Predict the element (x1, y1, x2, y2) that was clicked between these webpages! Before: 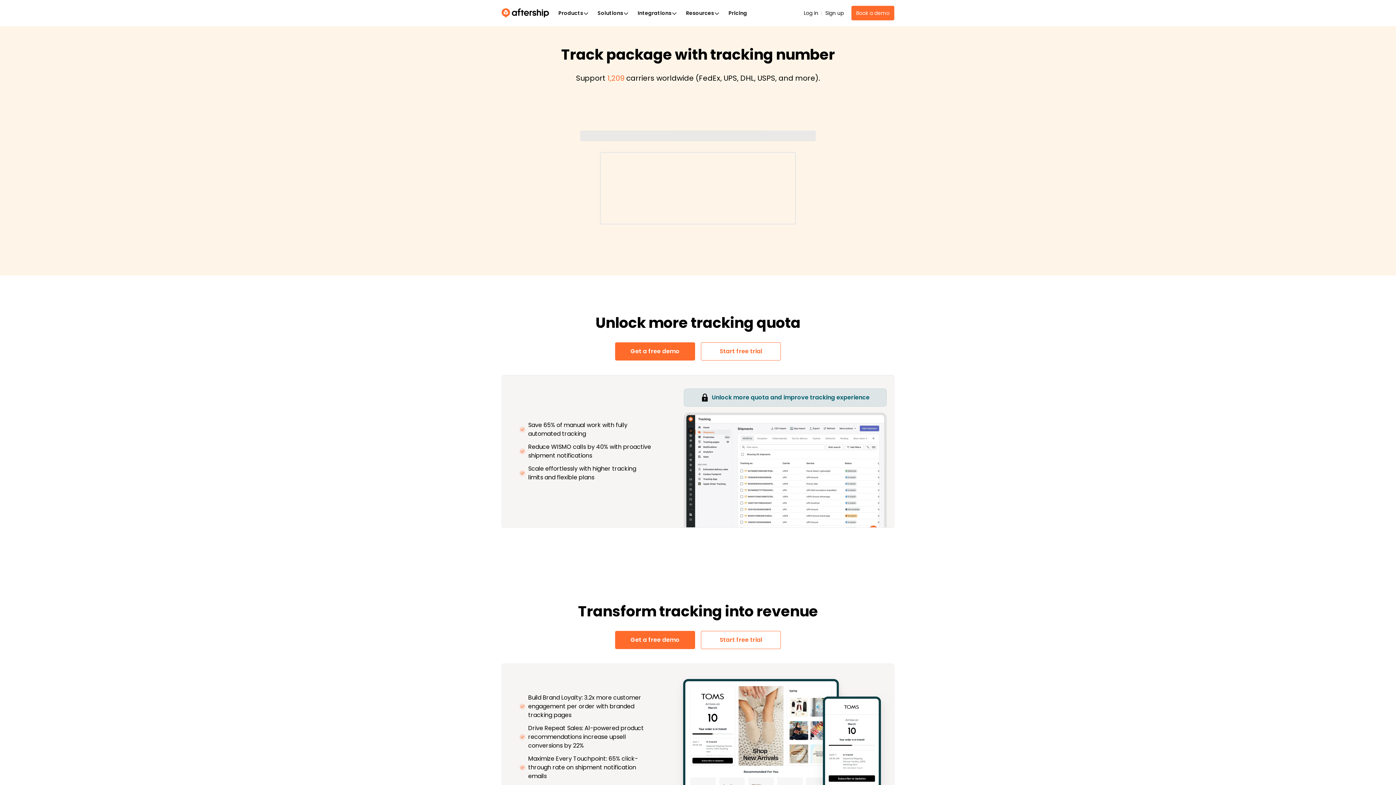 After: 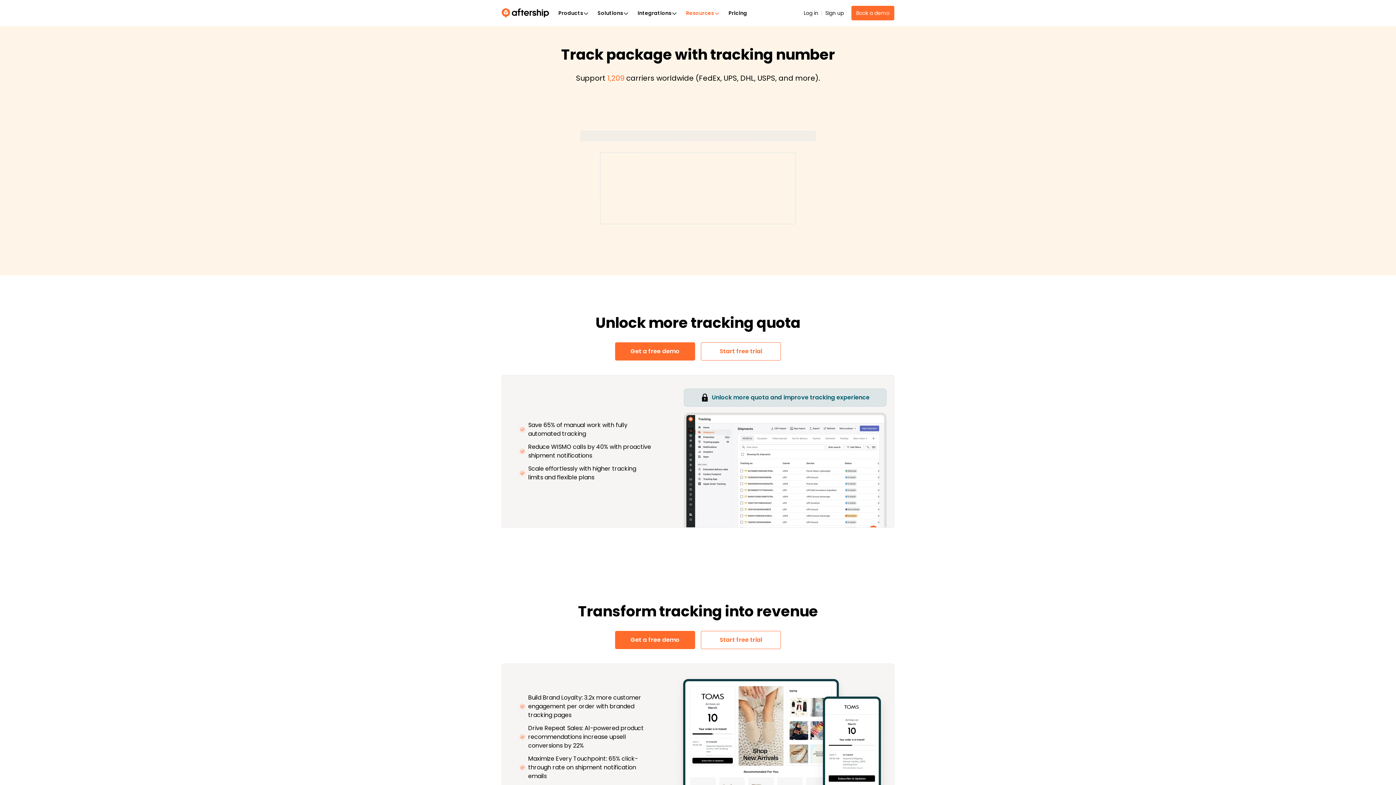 Action: bbox: (681, 4, 724, 21) label: Resources